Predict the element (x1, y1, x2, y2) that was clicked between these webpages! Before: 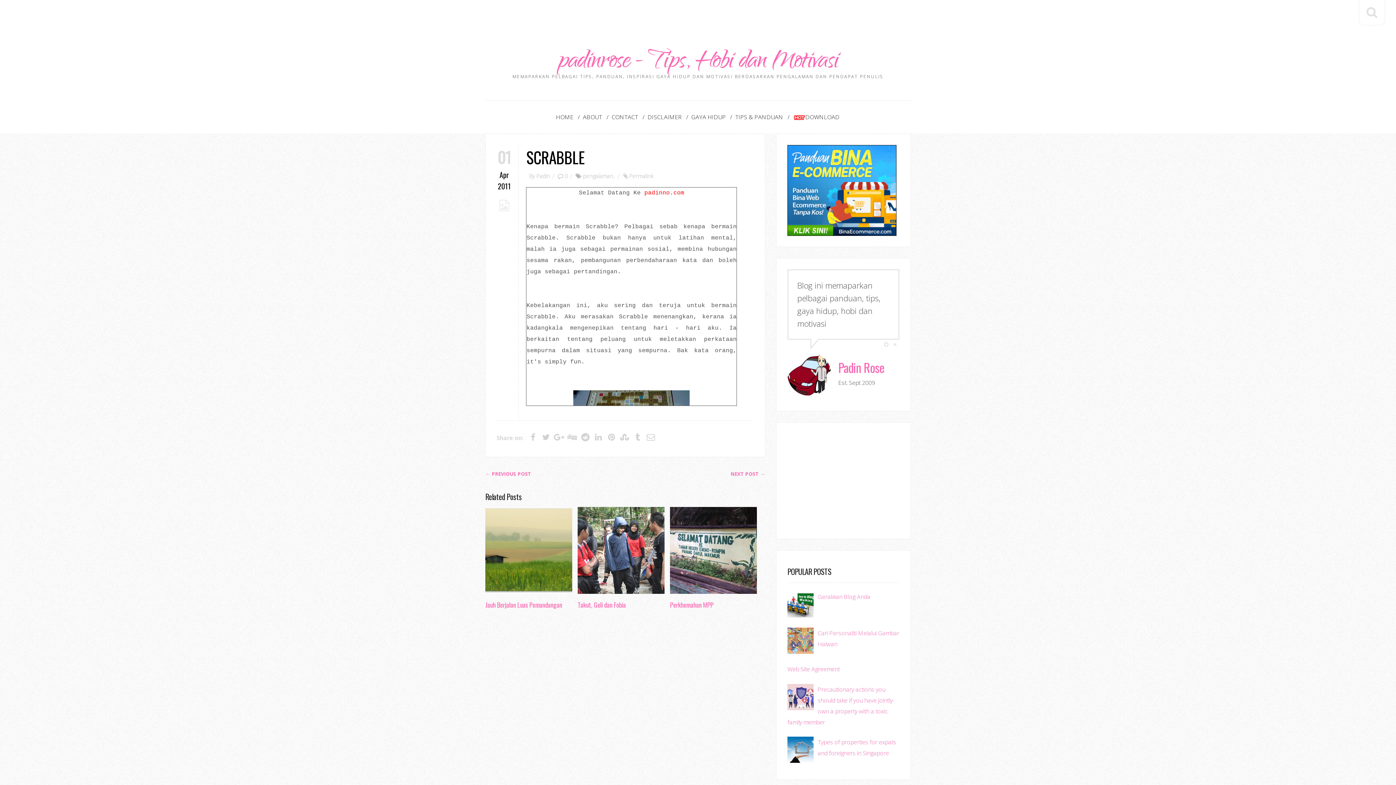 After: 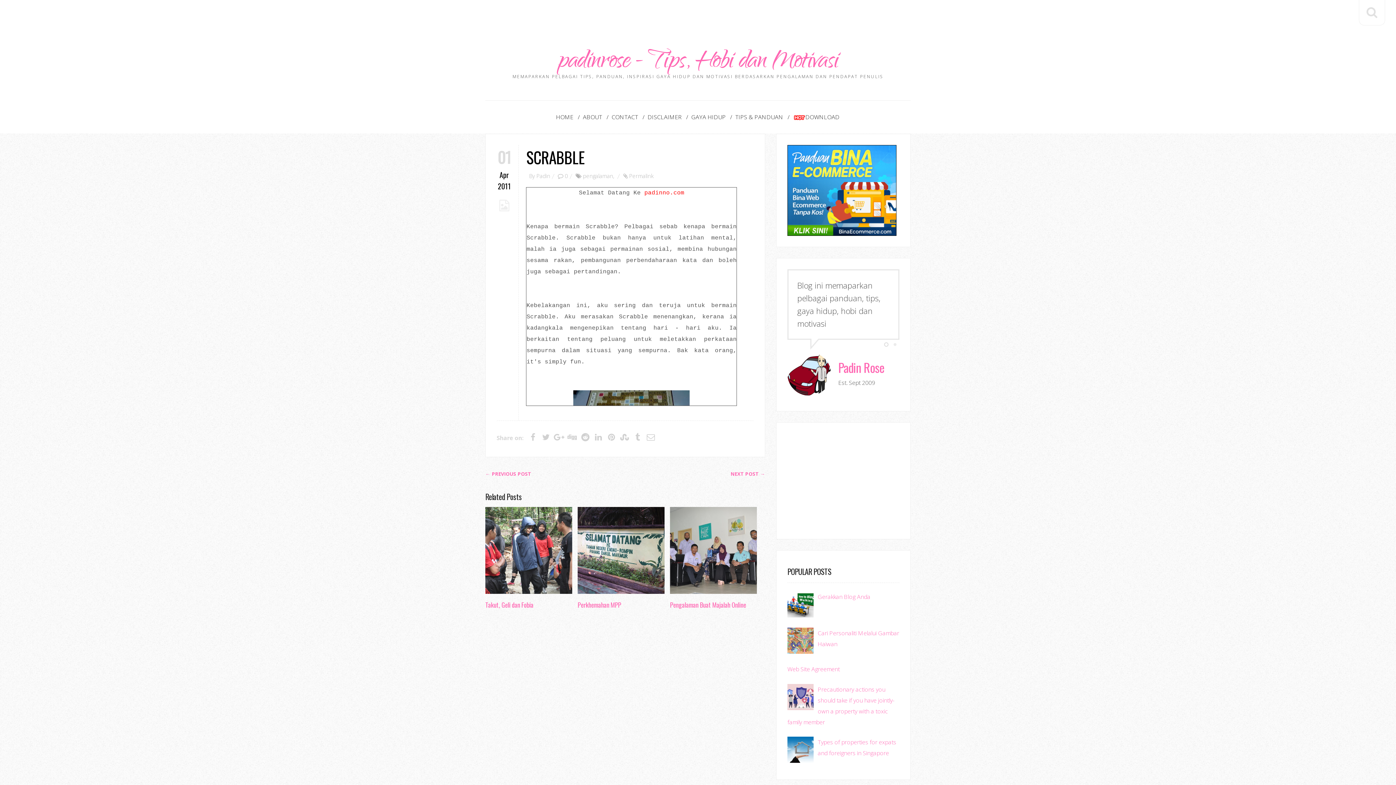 Action: label: Permalink bbox: (629, 172, 653, 179)